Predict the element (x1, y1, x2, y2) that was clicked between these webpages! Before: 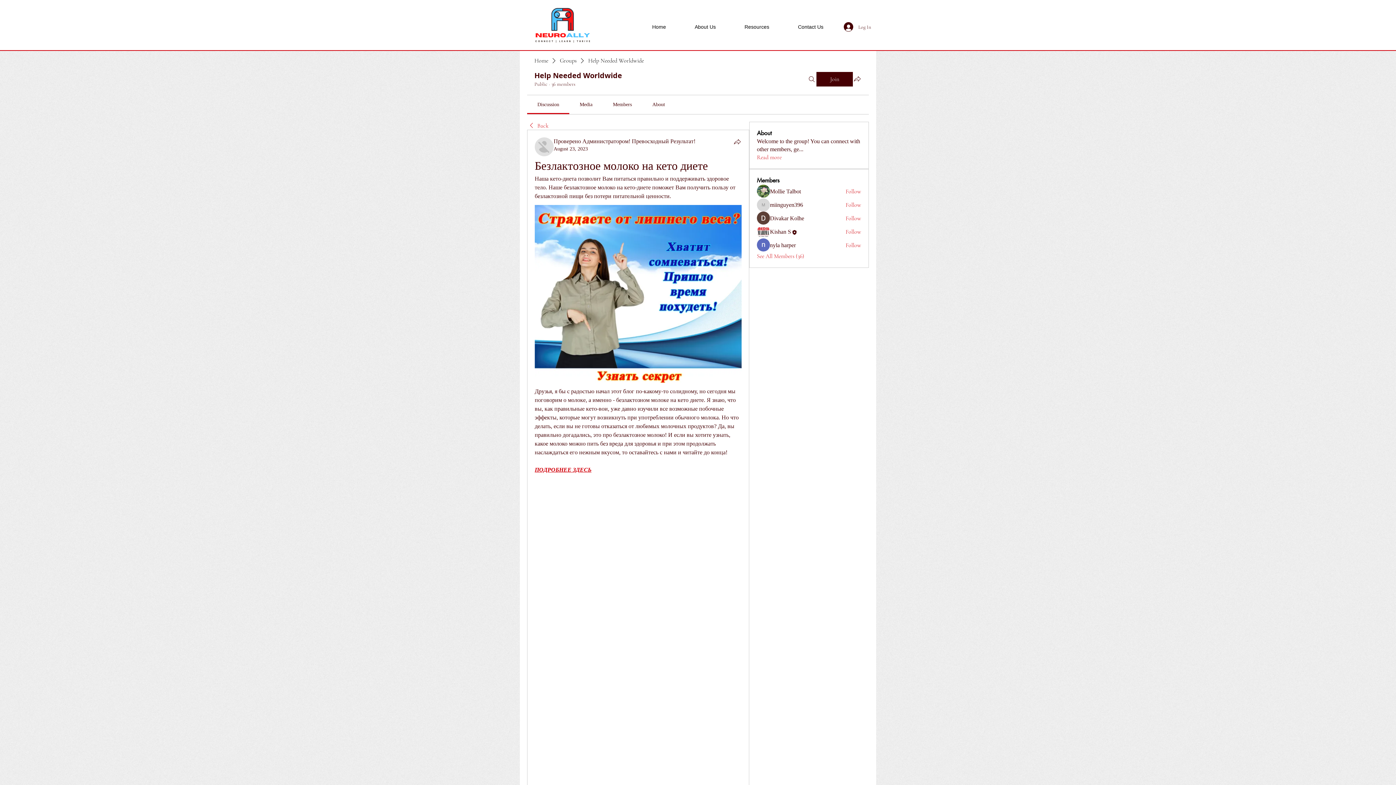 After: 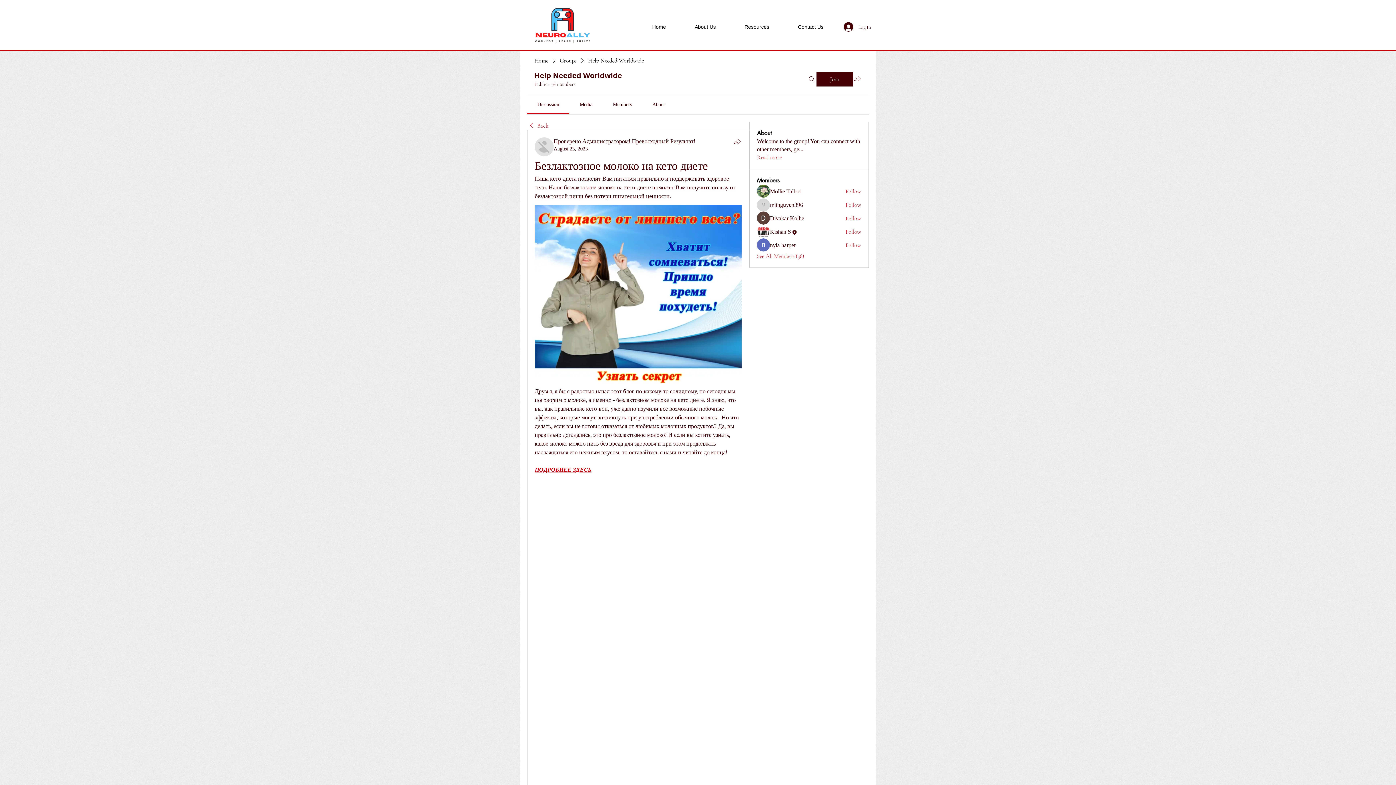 Action: label: Discussion bbox: (537, 101, 559, 107)